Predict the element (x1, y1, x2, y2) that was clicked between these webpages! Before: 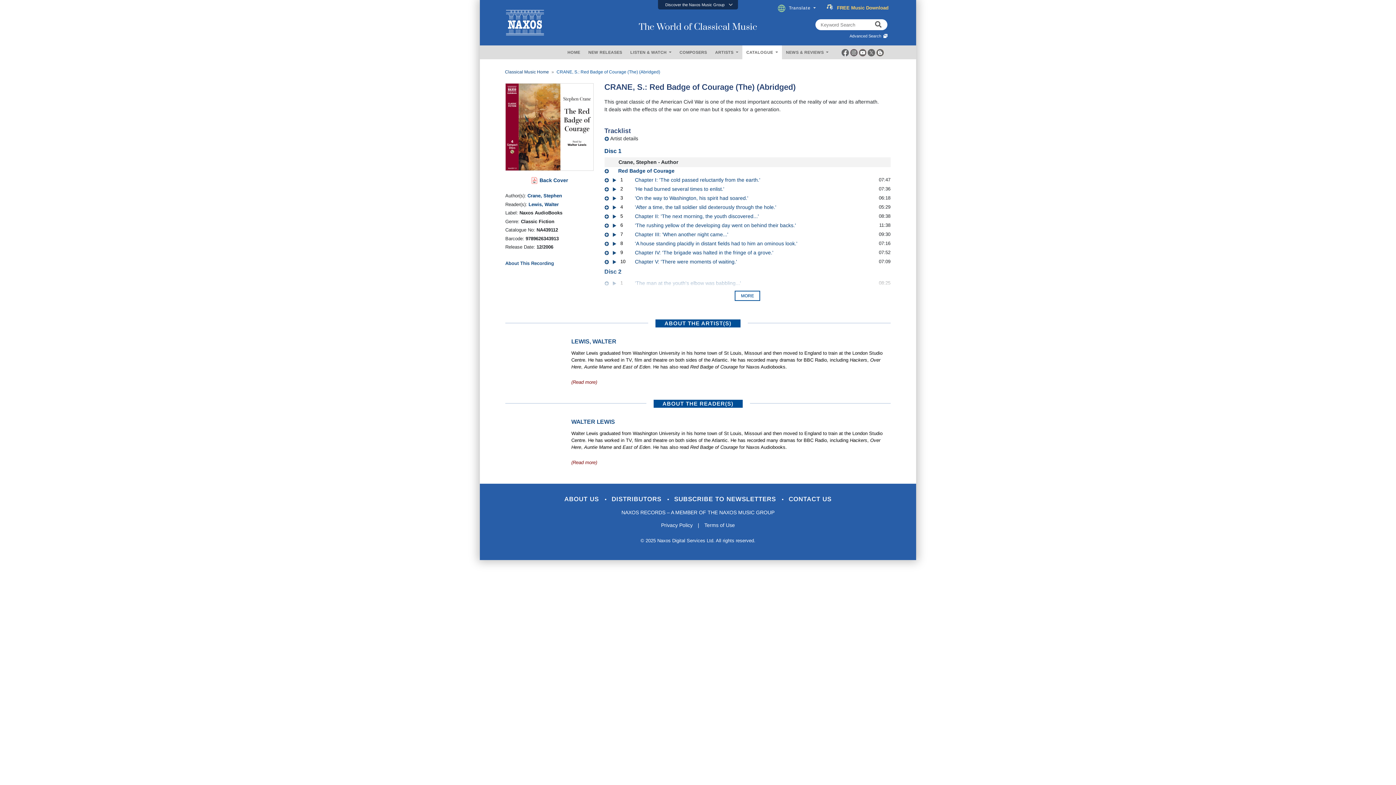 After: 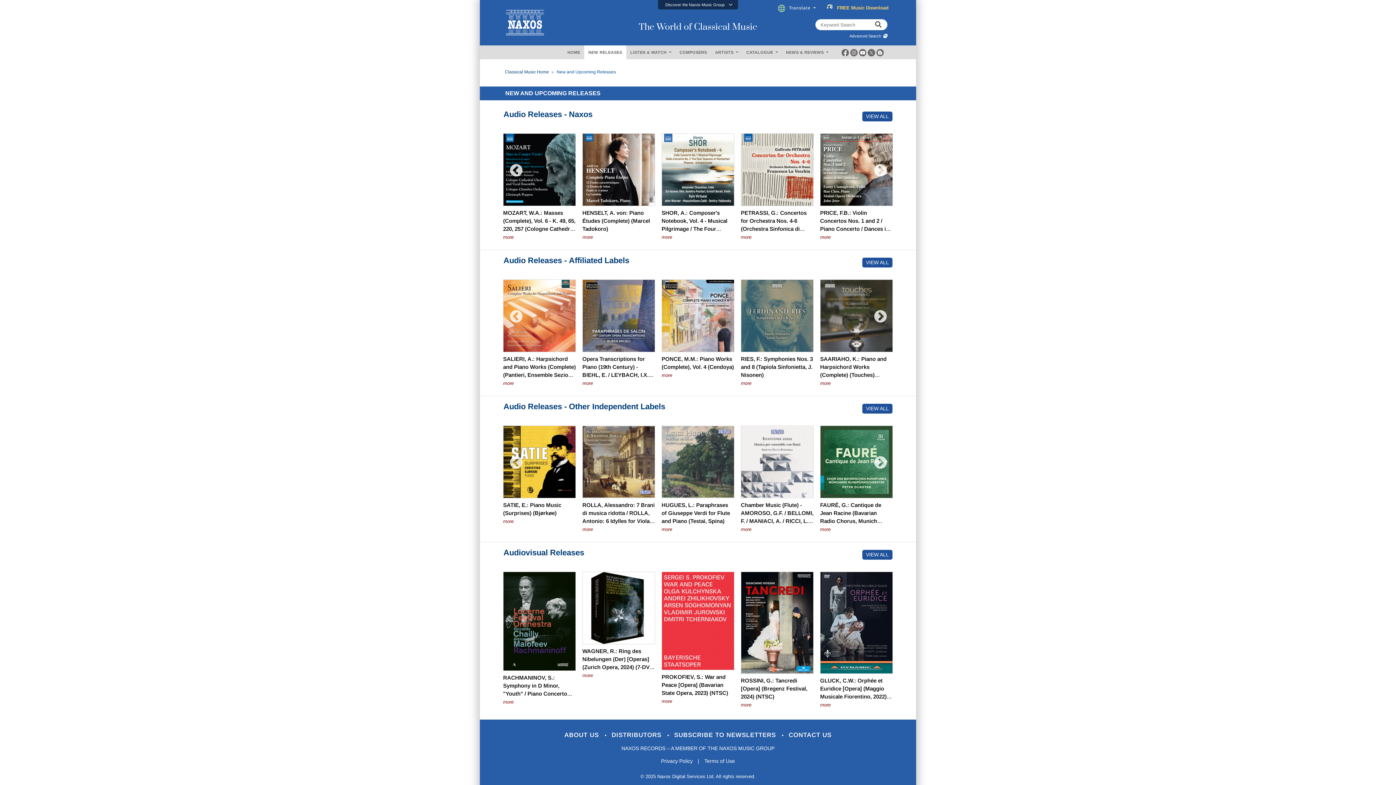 Action: bbox: (584, 45, 626, 59) label: NEW RELEASES